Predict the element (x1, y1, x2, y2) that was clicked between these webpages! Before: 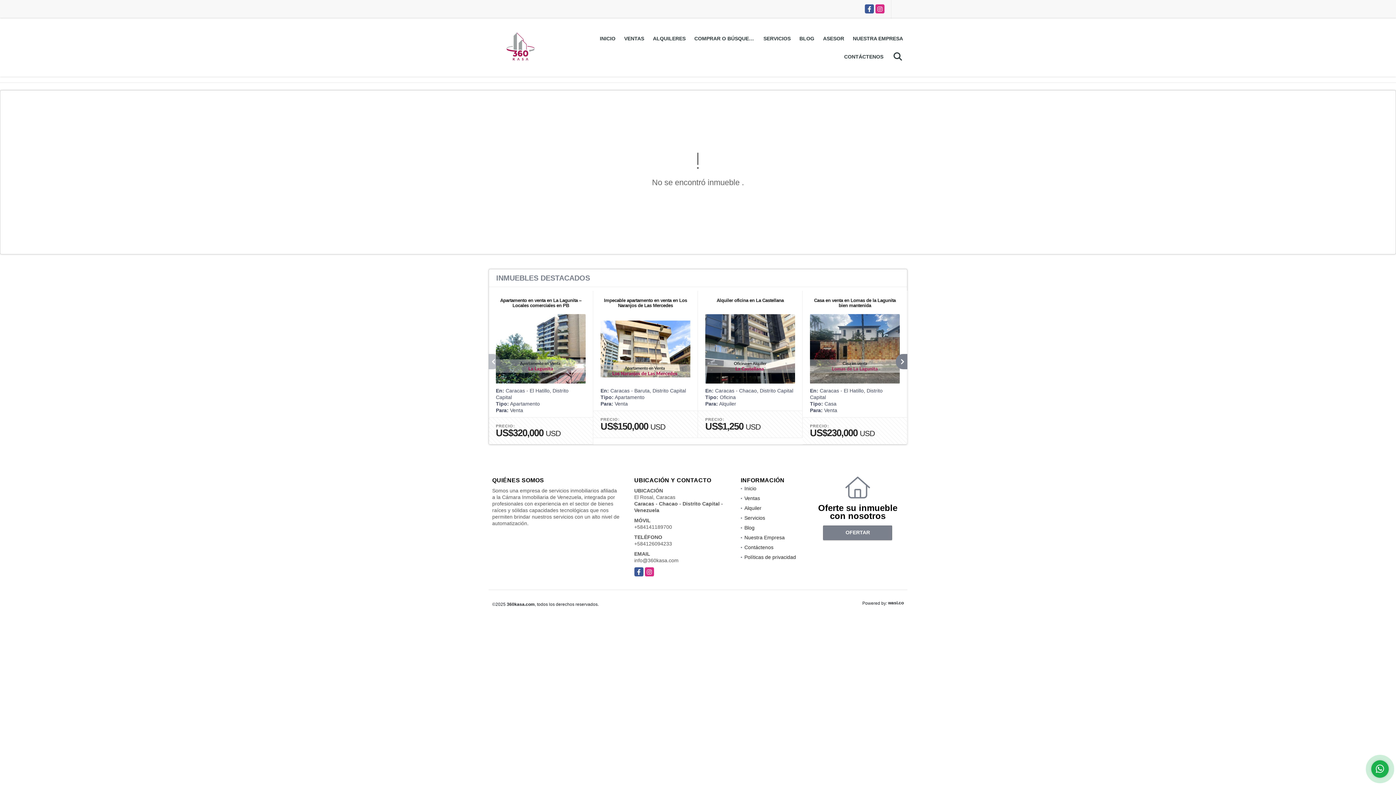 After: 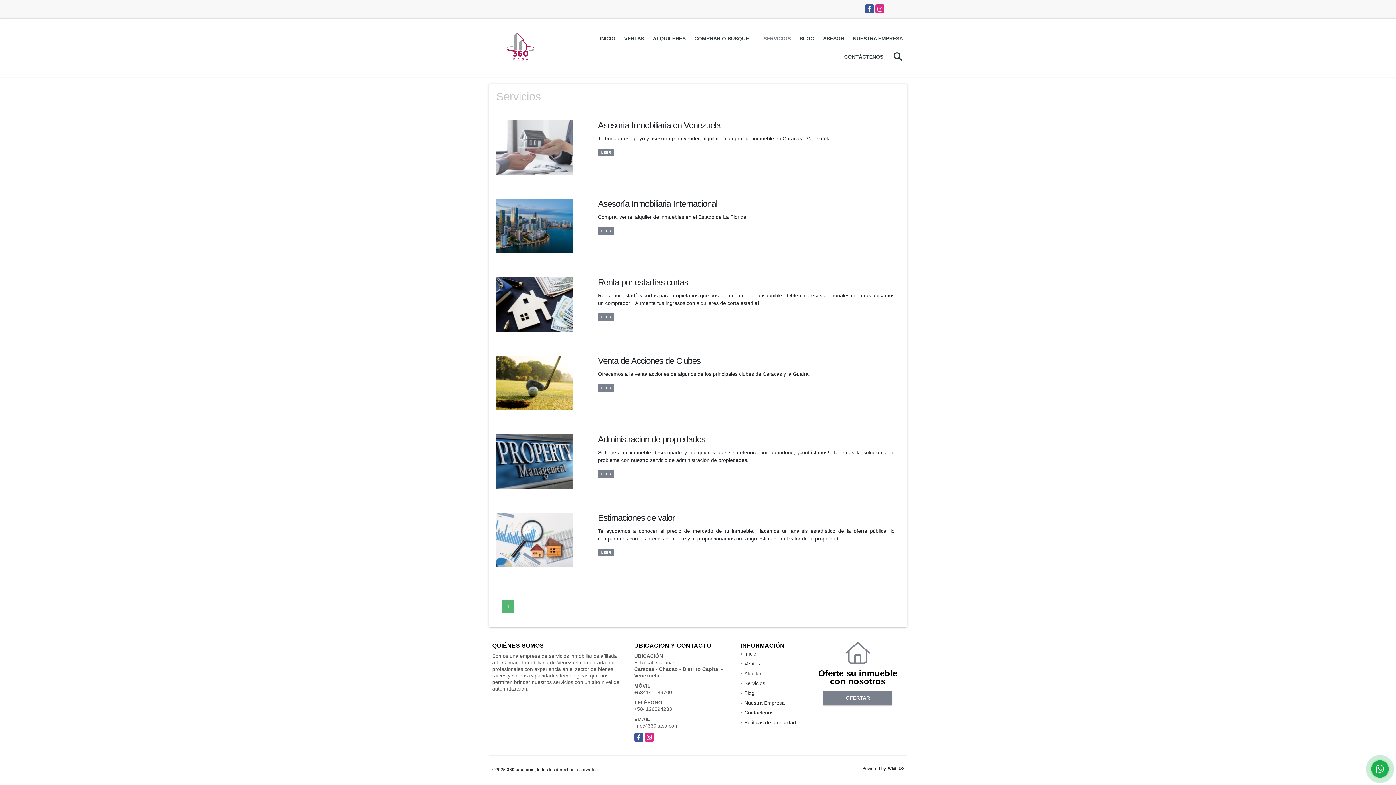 Action: bbox: (759, 29, 795, 47) label: SERVICIOS